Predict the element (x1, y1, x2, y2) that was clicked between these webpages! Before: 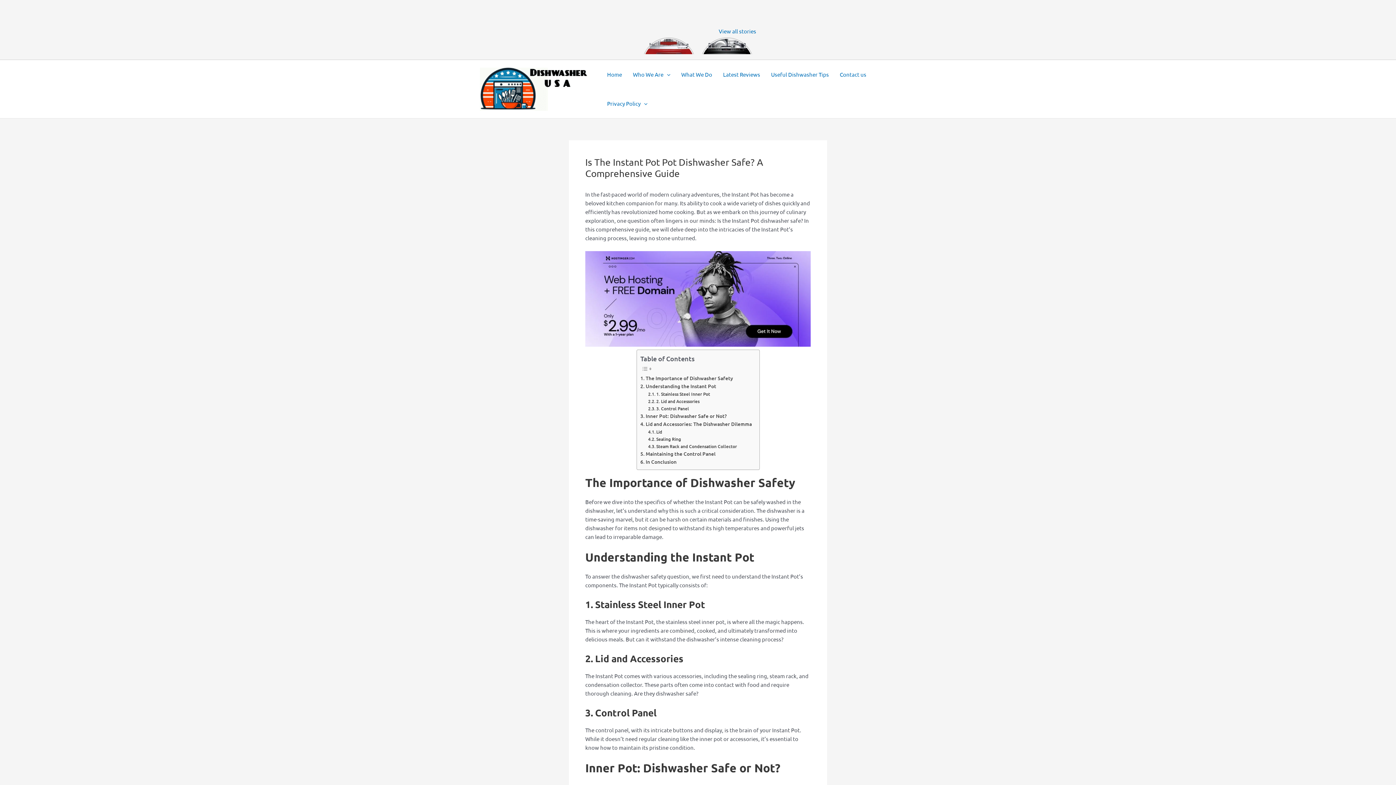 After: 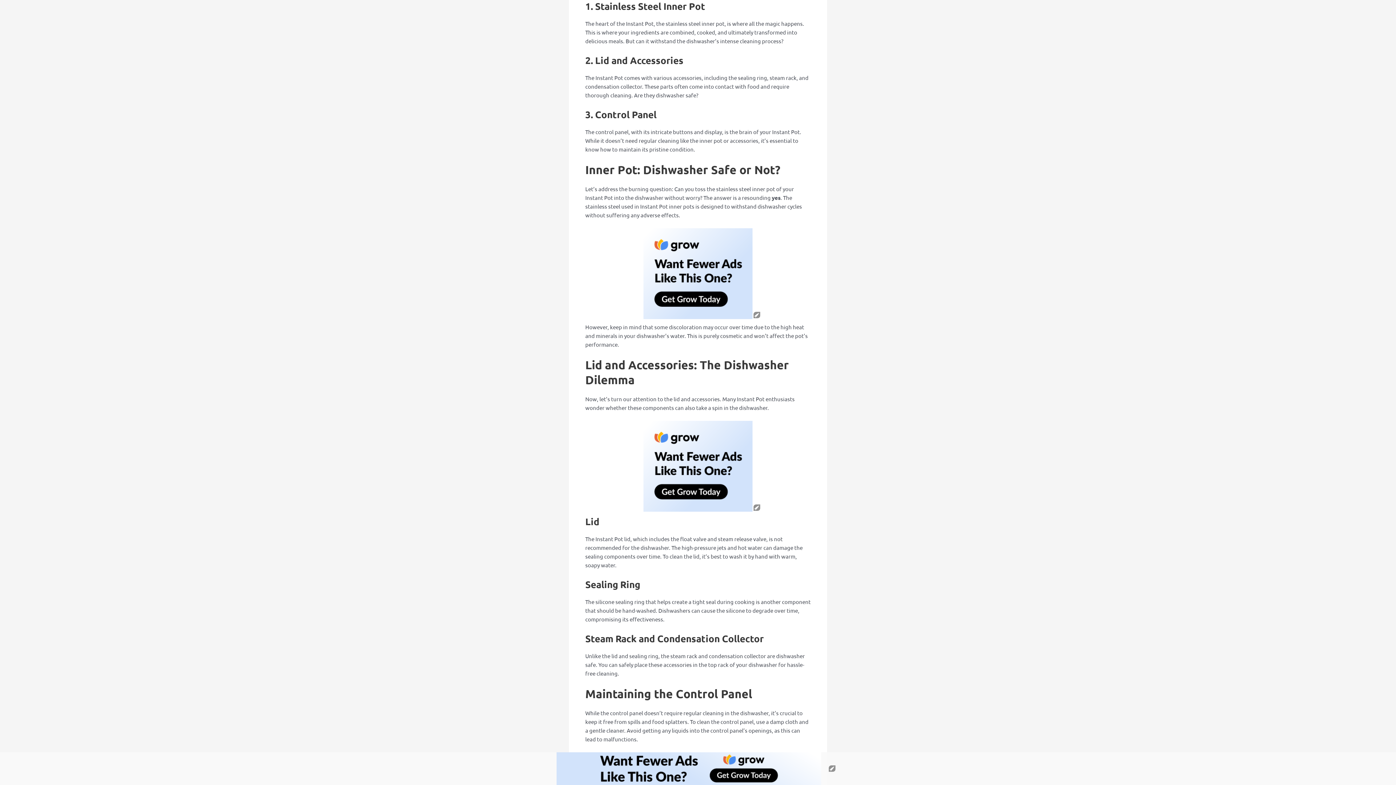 Action: label: 1. Stainless Steel Inner Pot bbox: (648, 390, 710, 397)